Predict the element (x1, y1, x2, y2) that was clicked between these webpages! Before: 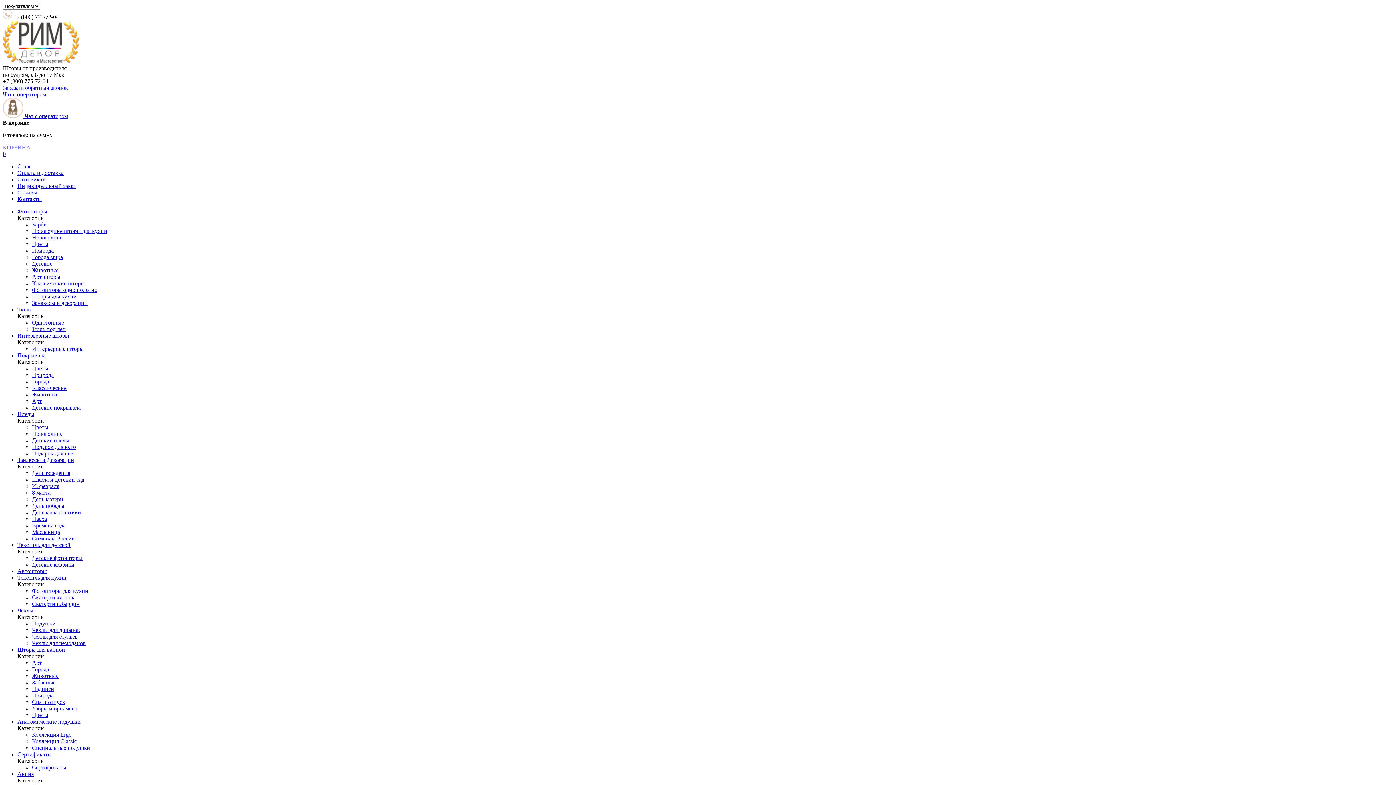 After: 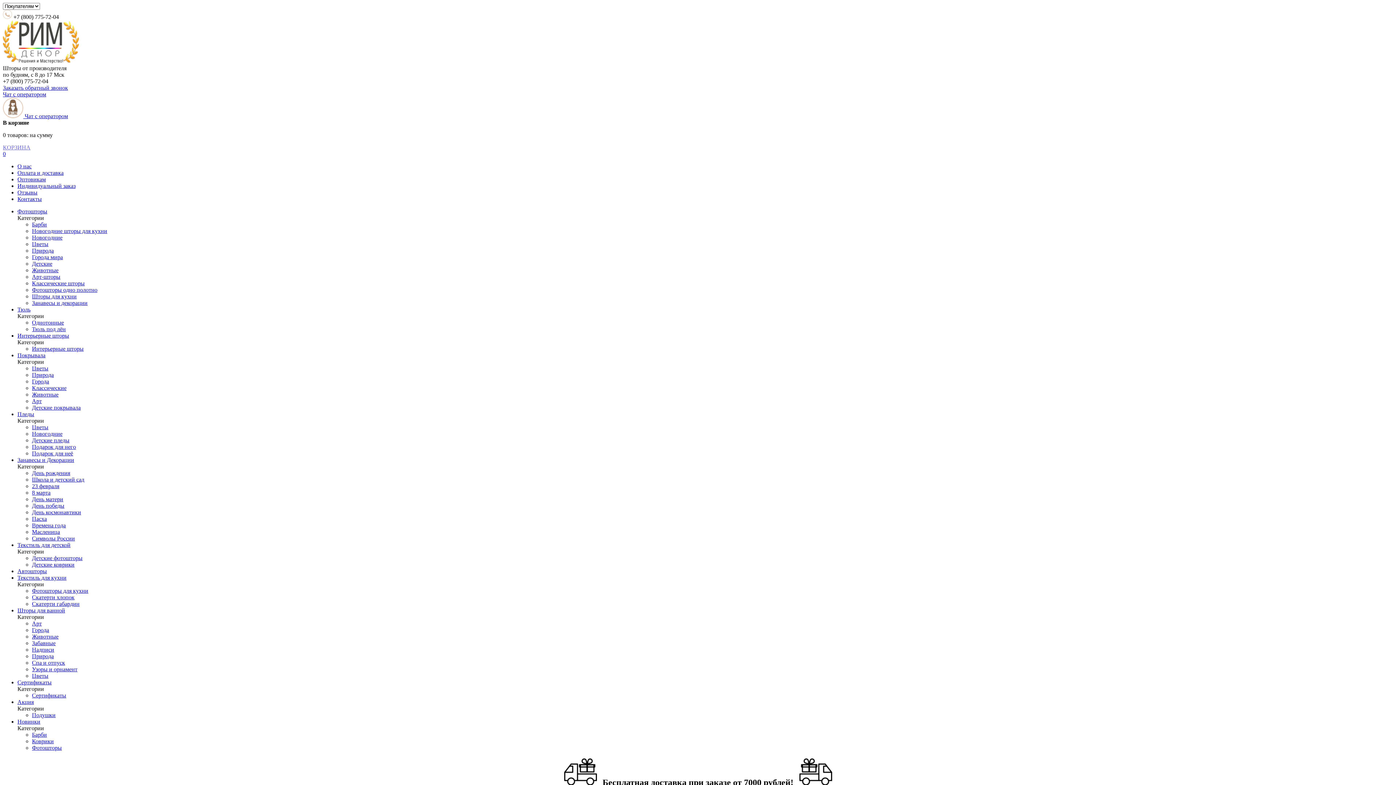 Action: label: Интерьерные шторы bbox: (17, 332, 69, 338)